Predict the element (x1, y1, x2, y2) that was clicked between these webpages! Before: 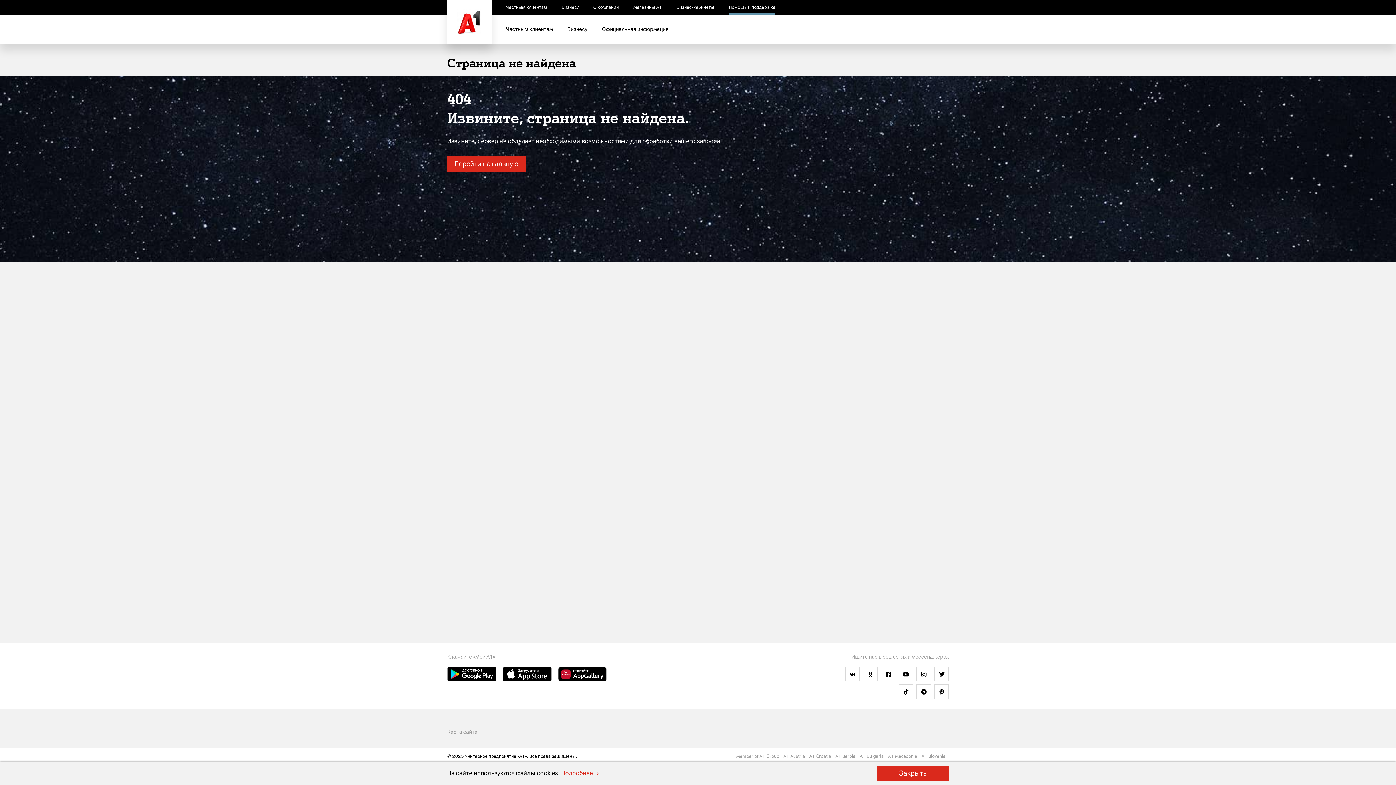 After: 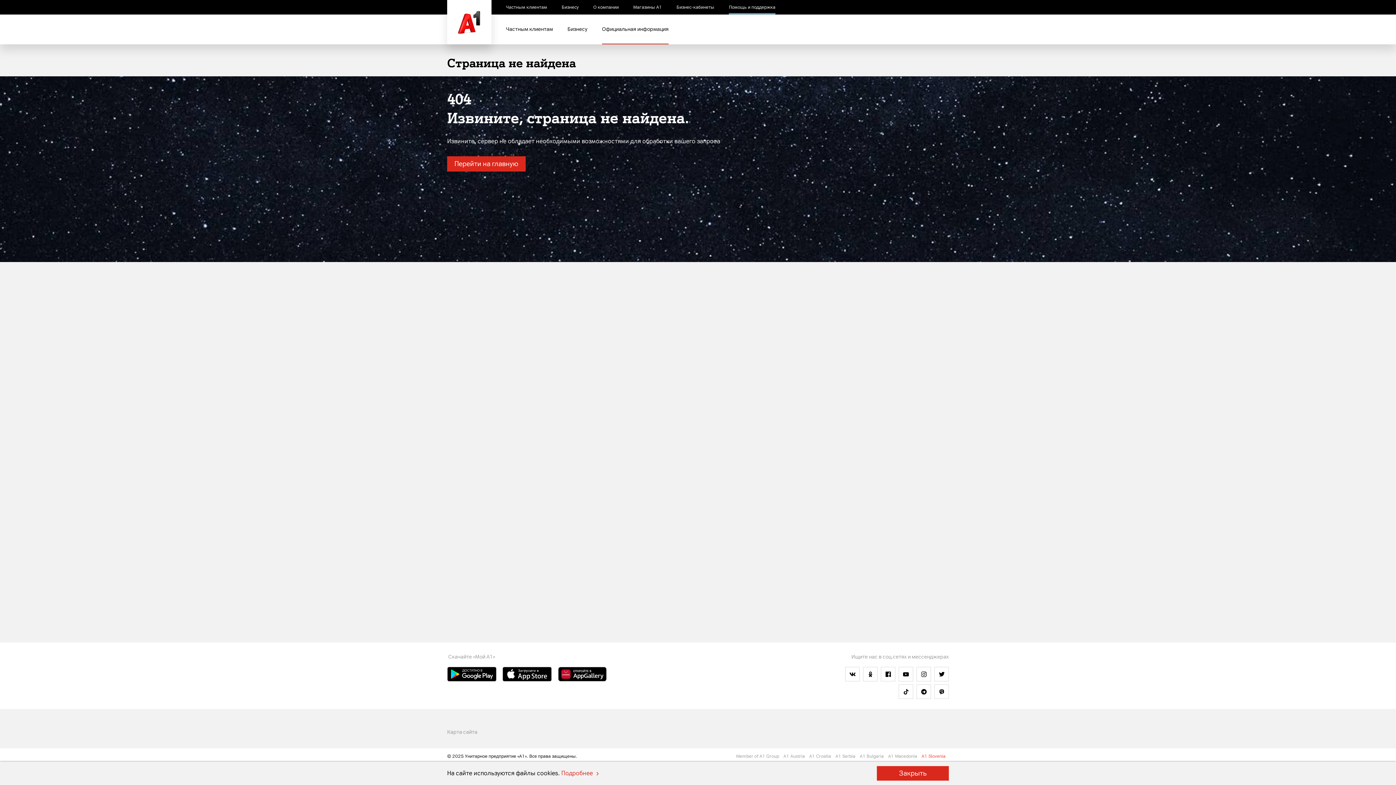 Action: label: A1 Slovenia   bbox: (921, 754, 949, 759)